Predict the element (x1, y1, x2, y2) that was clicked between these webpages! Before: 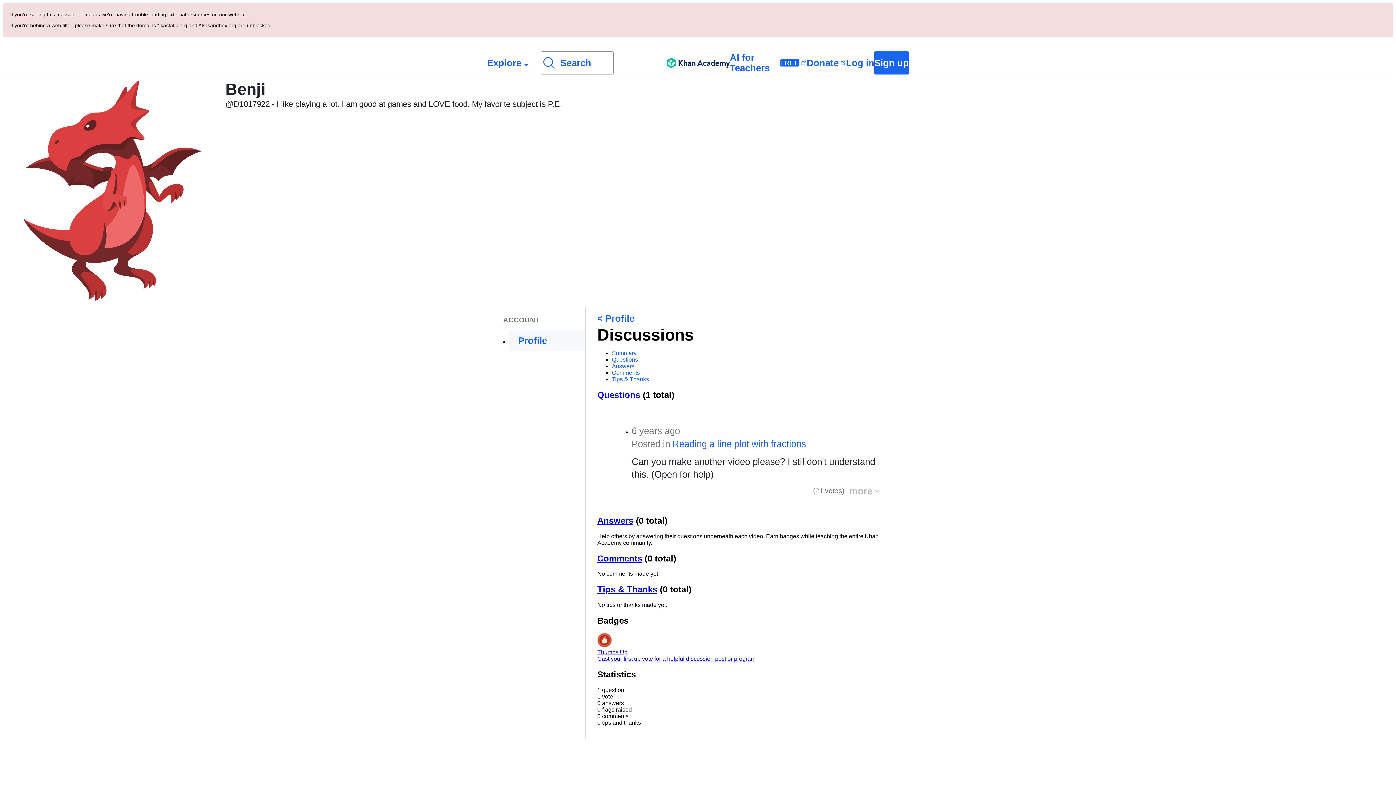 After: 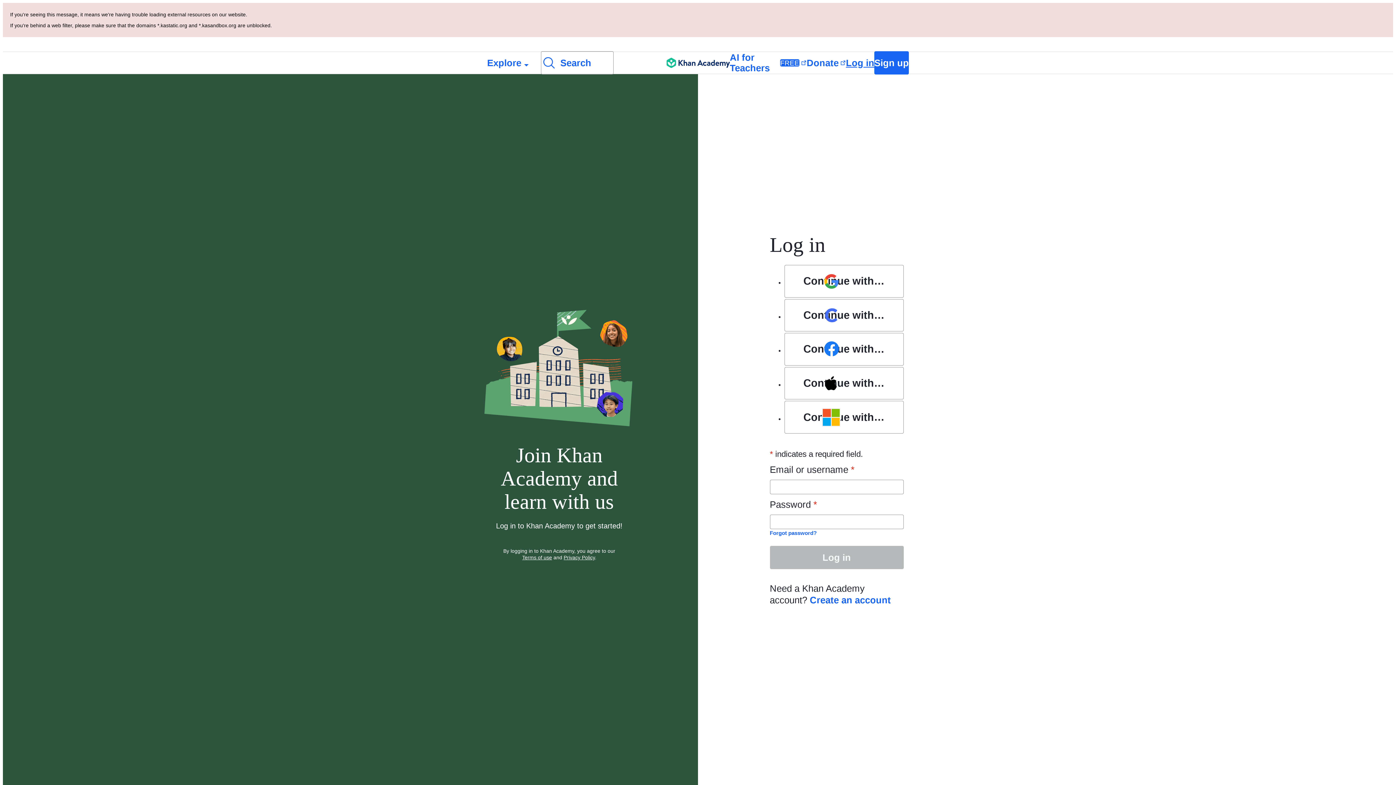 Action: bbox: (846, 52, 874, 73) label: Log in